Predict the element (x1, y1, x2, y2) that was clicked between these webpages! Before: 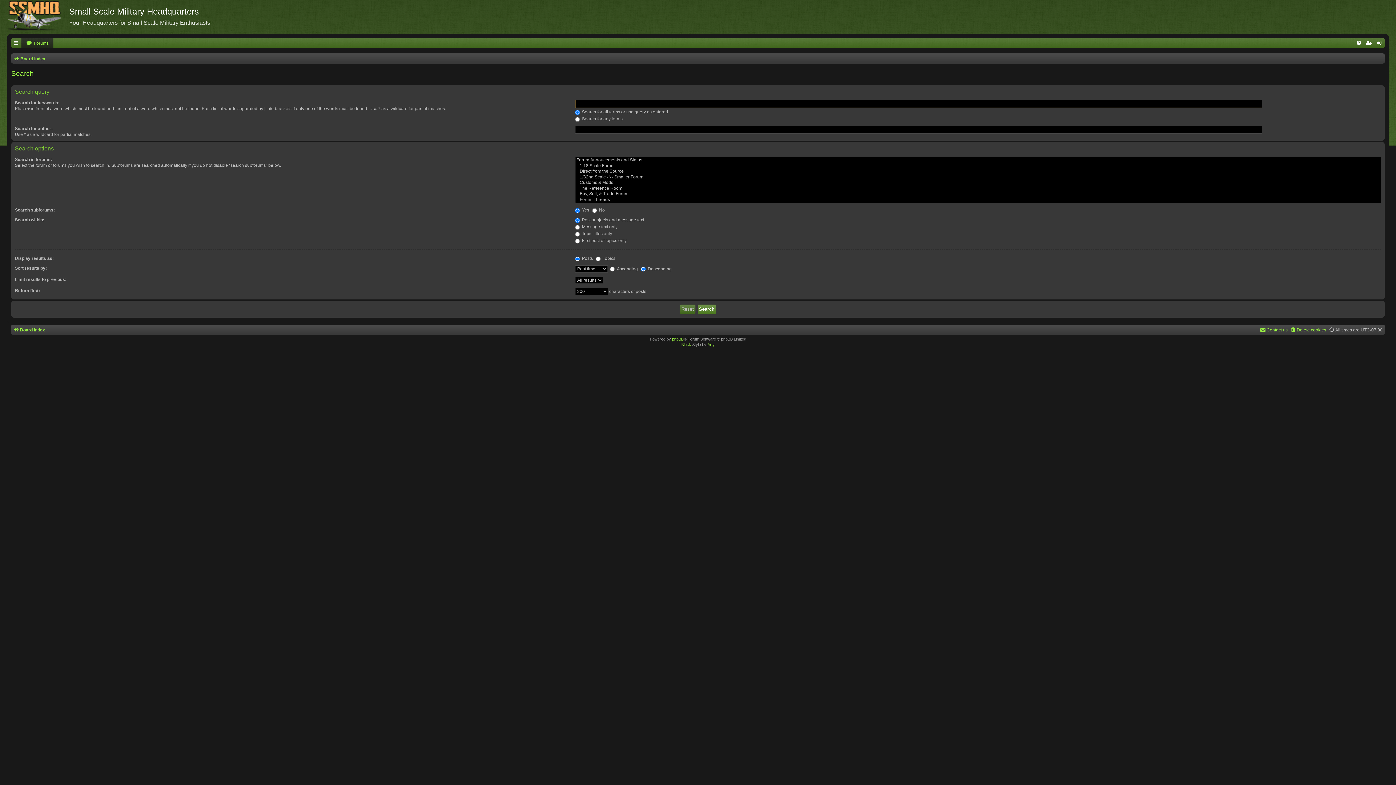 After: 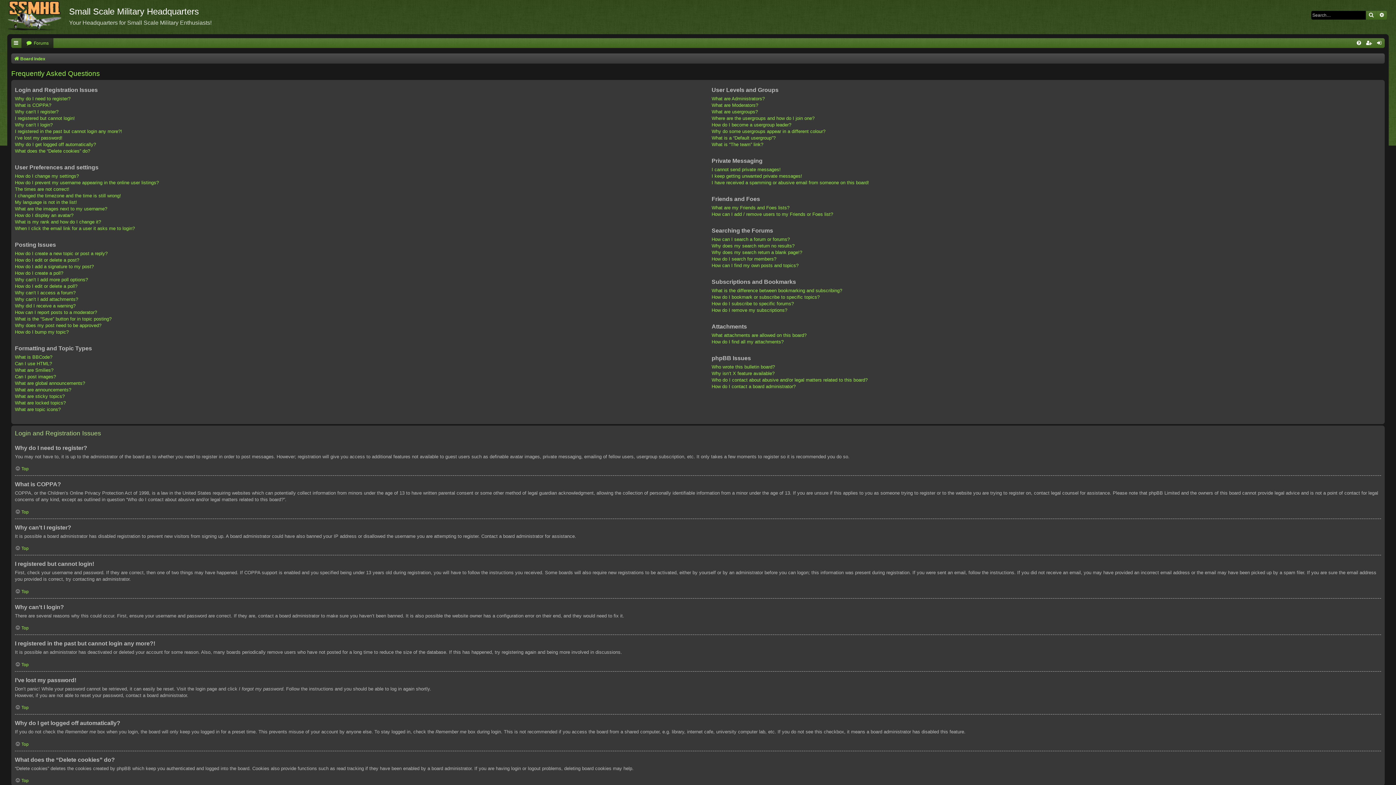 Action: bbox: (1354, 38, 1364, 48)